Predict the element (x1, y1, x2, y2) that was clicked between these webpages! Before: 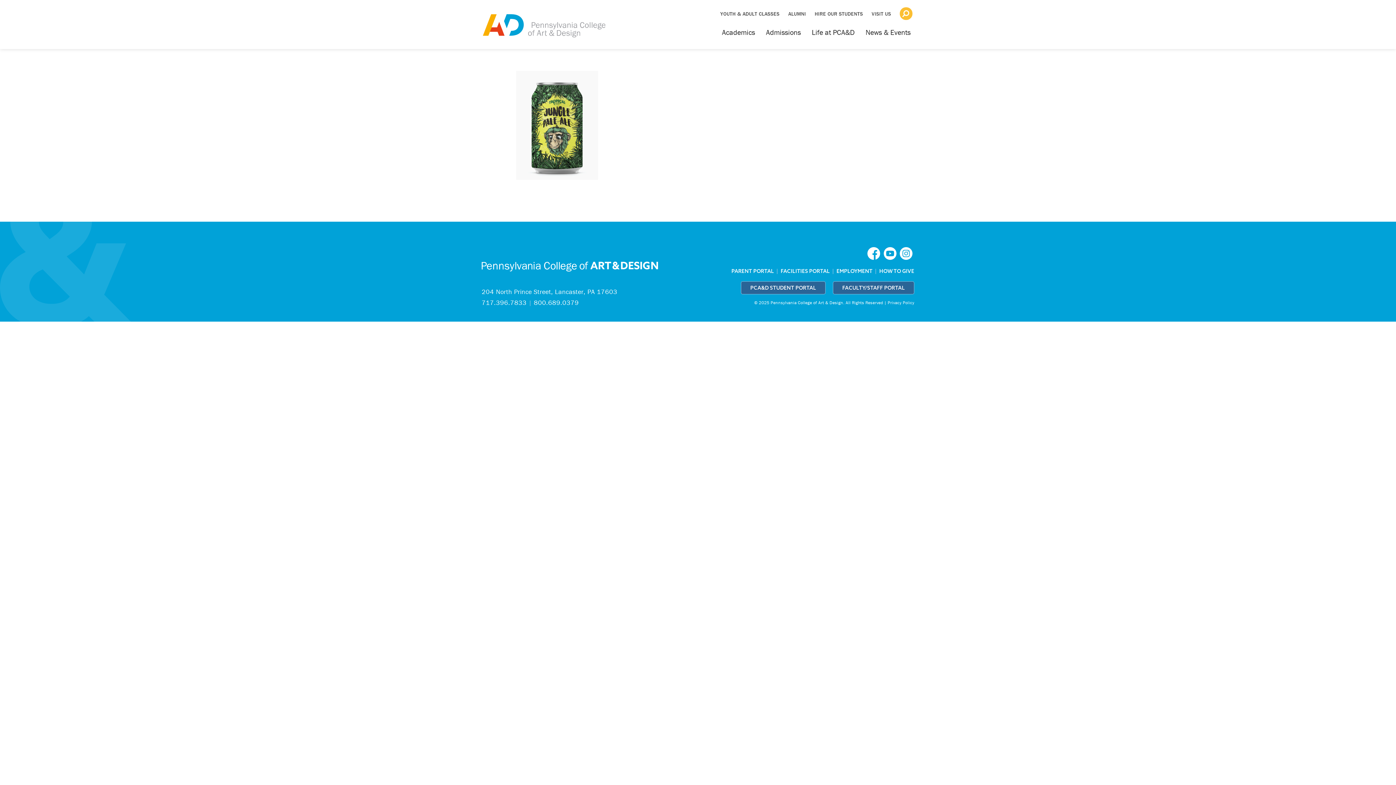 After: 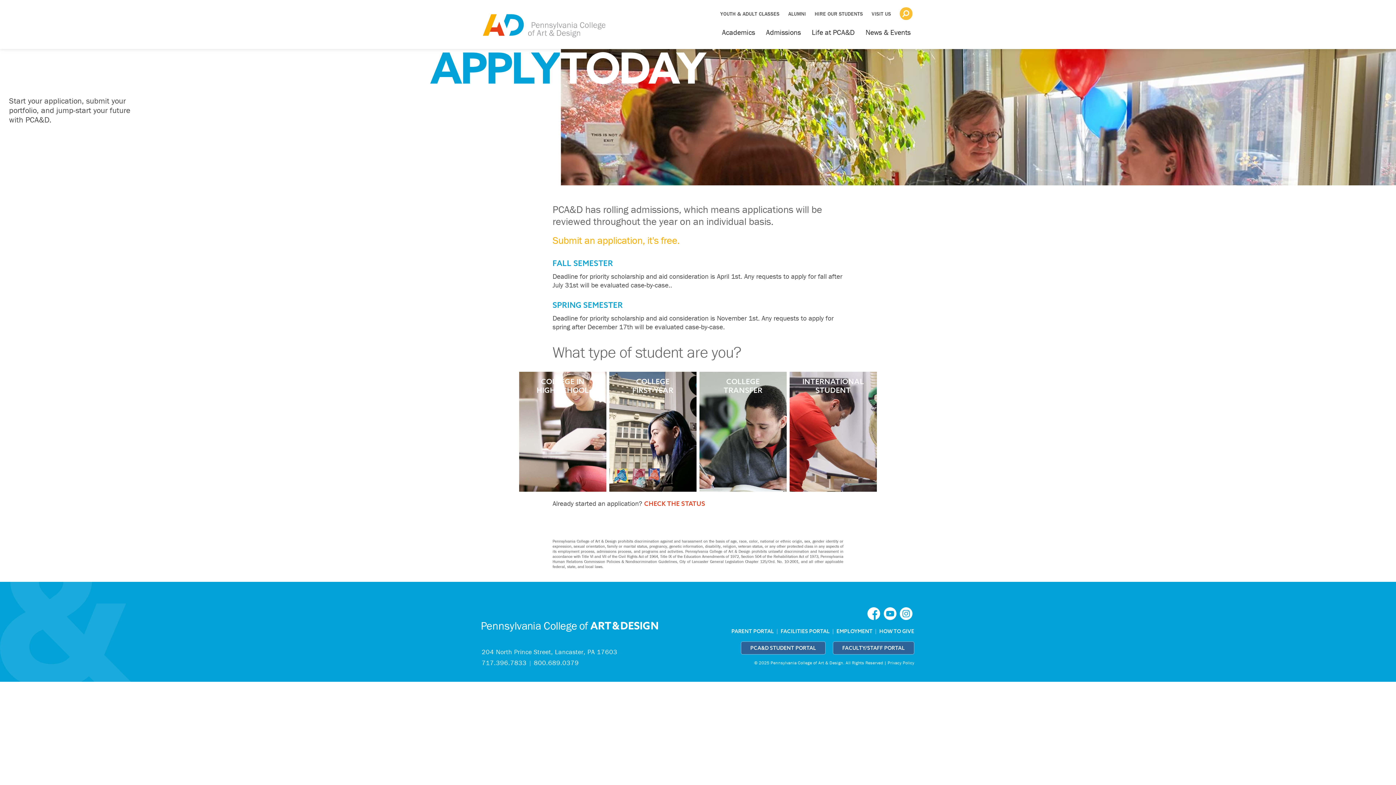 Action: label: Admissions bbox: (760, 19, 806, 48)